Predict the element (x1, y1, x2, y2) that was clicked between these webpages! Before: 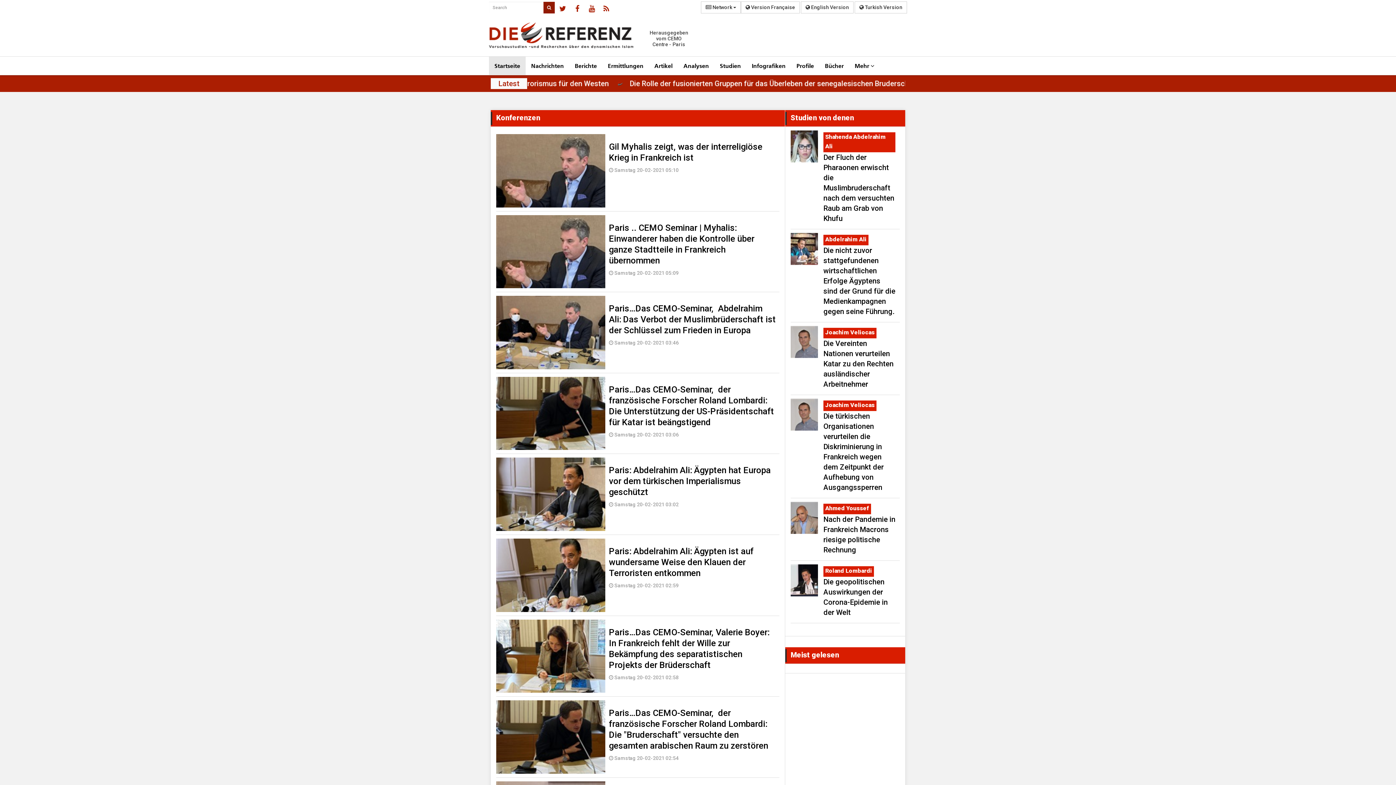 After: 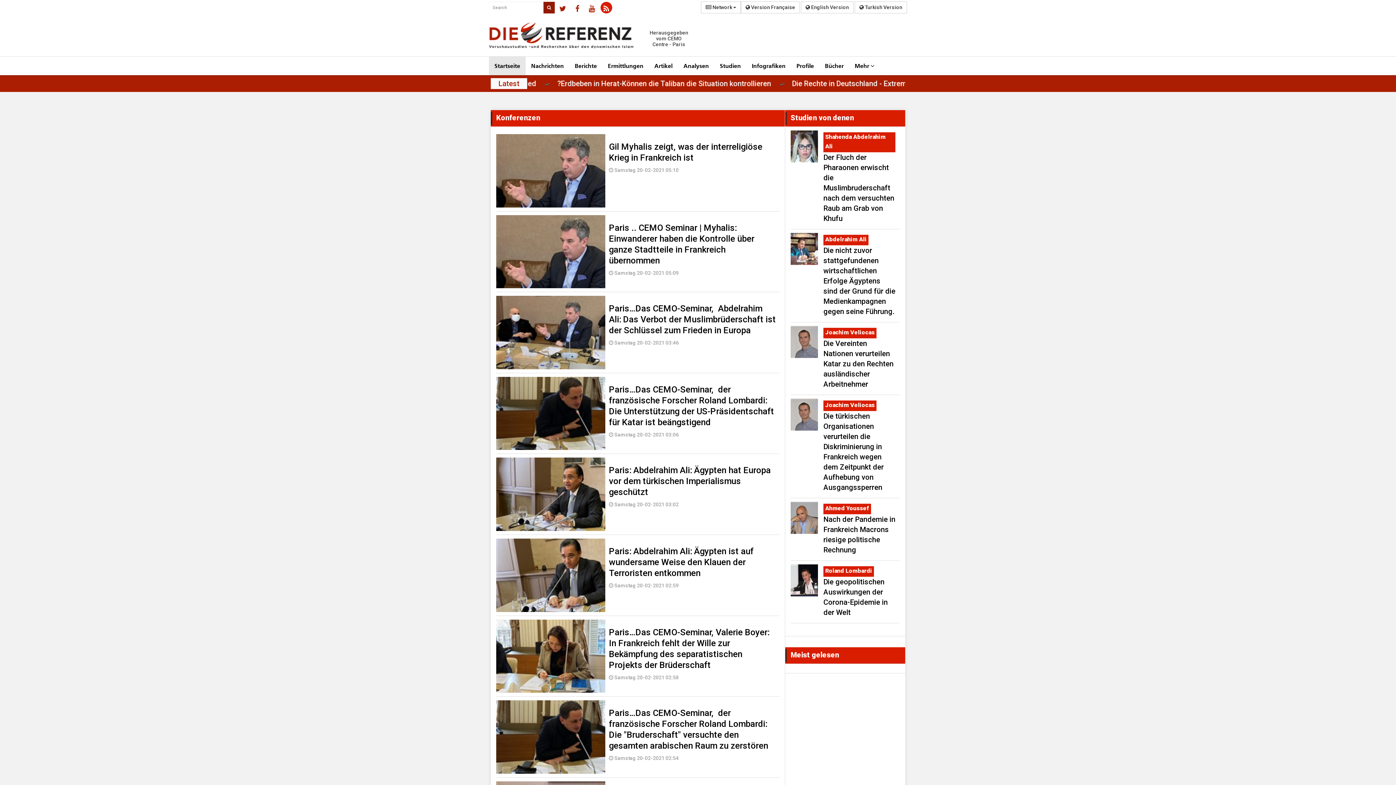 Action: bbox: (600, 1, 612, 13)